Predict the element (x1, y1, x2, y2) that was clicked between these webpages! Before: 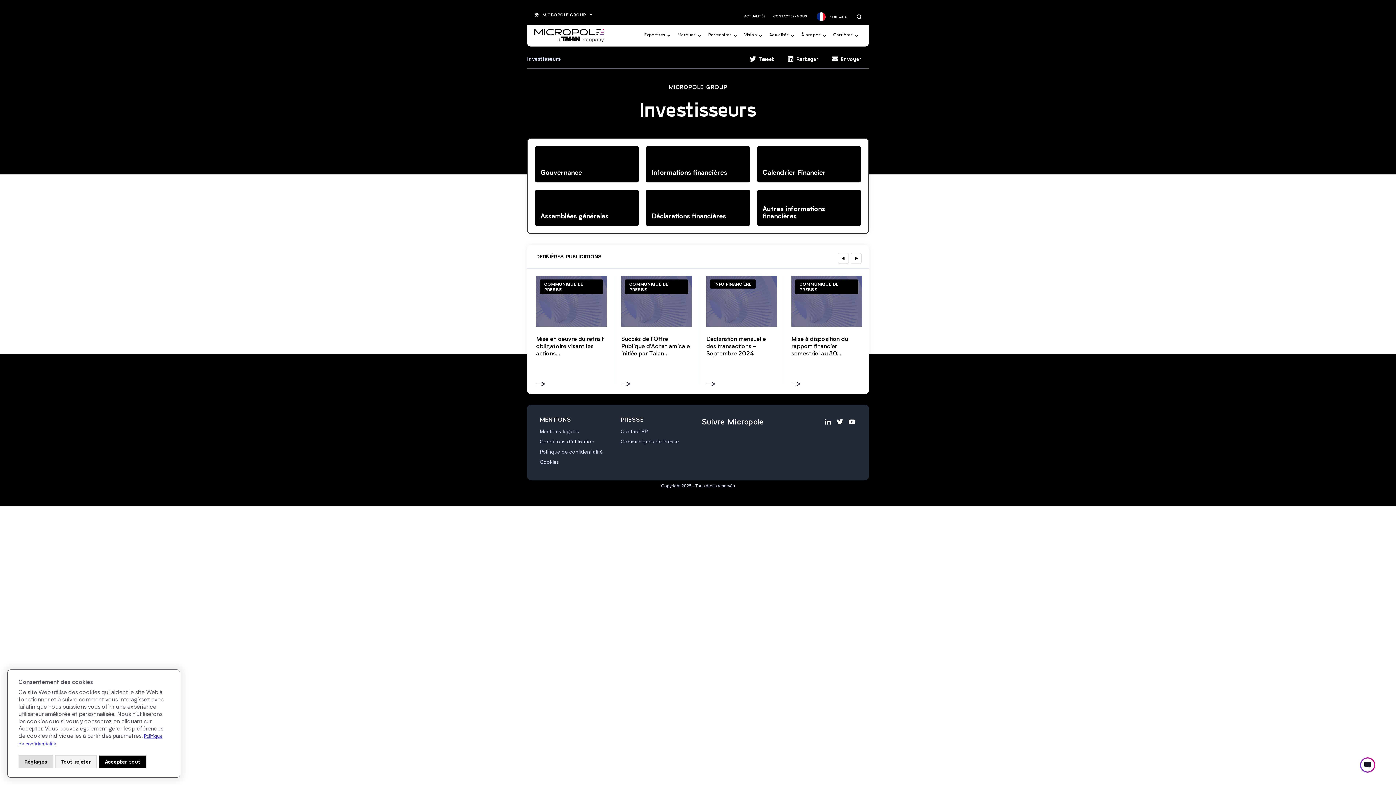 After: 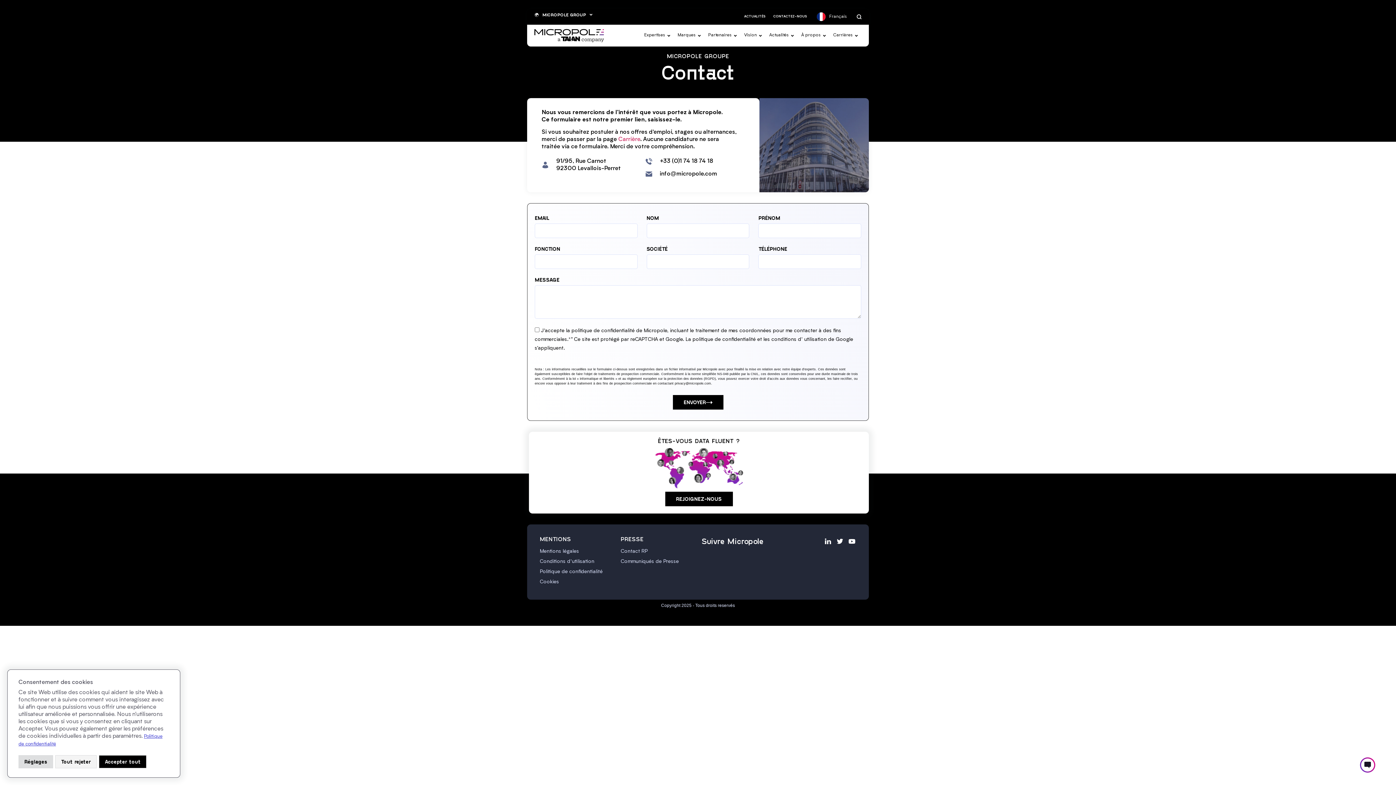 Action: label: CONTACTEZ-NOUS bbox: (769, 13, 811, 20)